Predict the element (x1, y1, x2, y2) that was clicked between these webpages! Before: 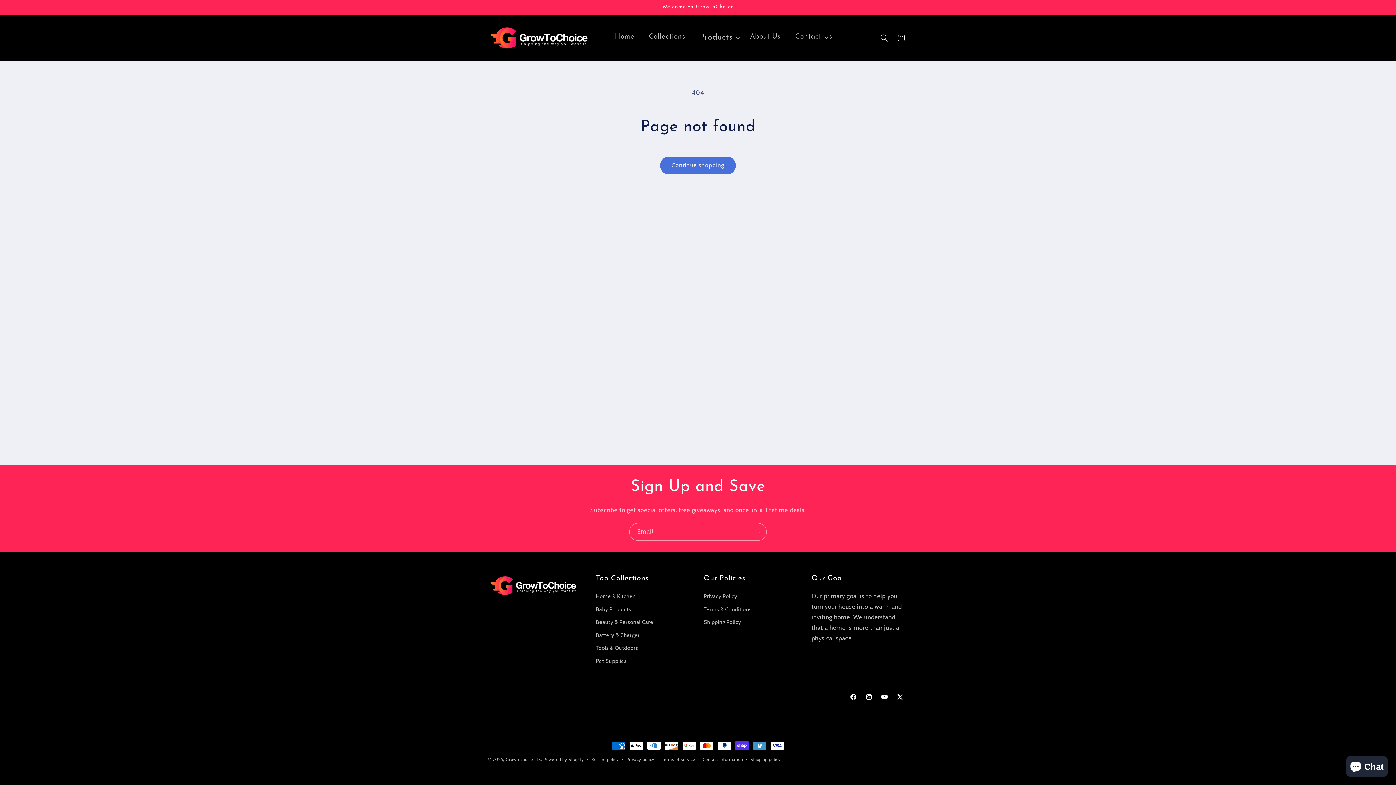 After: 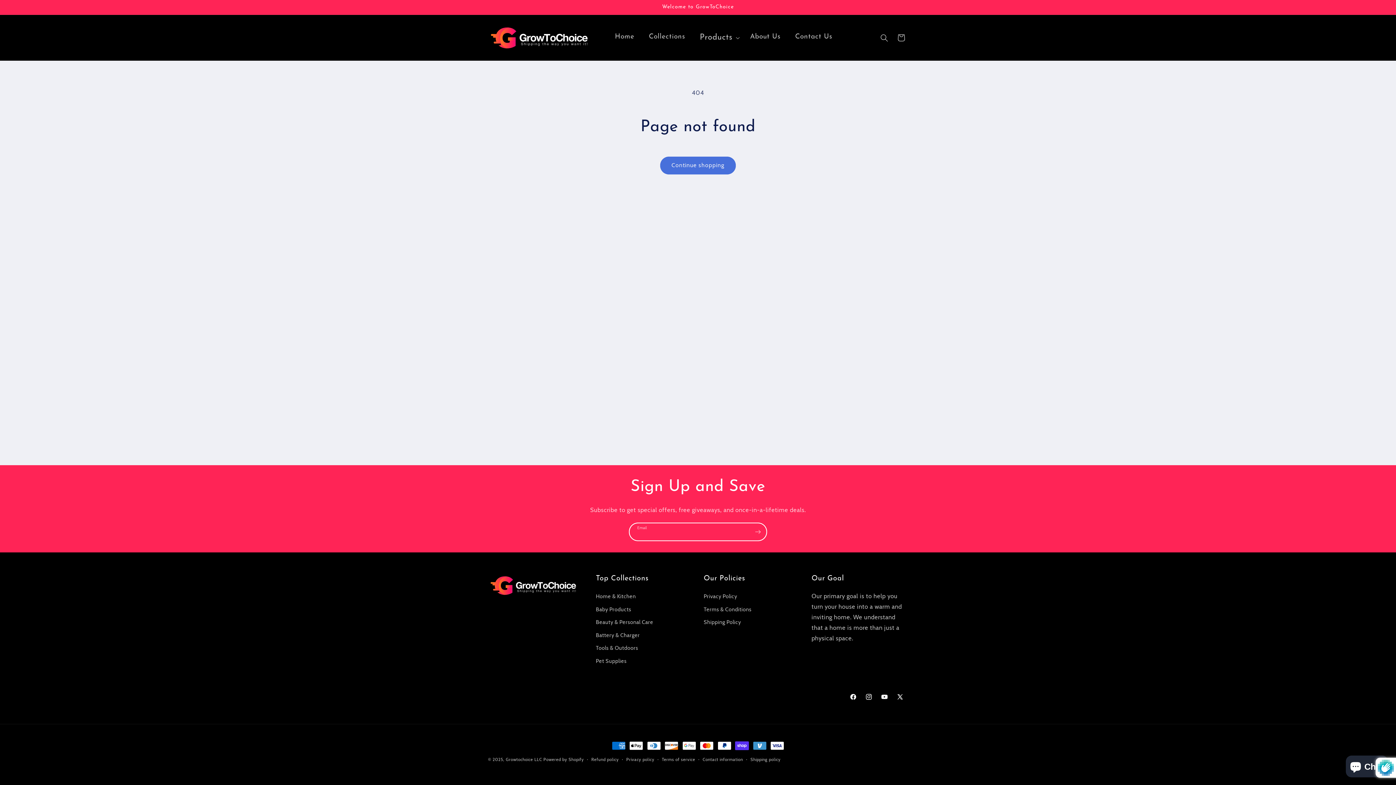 Action: bbox: (749, 523, 766, 541) label: Subscribe